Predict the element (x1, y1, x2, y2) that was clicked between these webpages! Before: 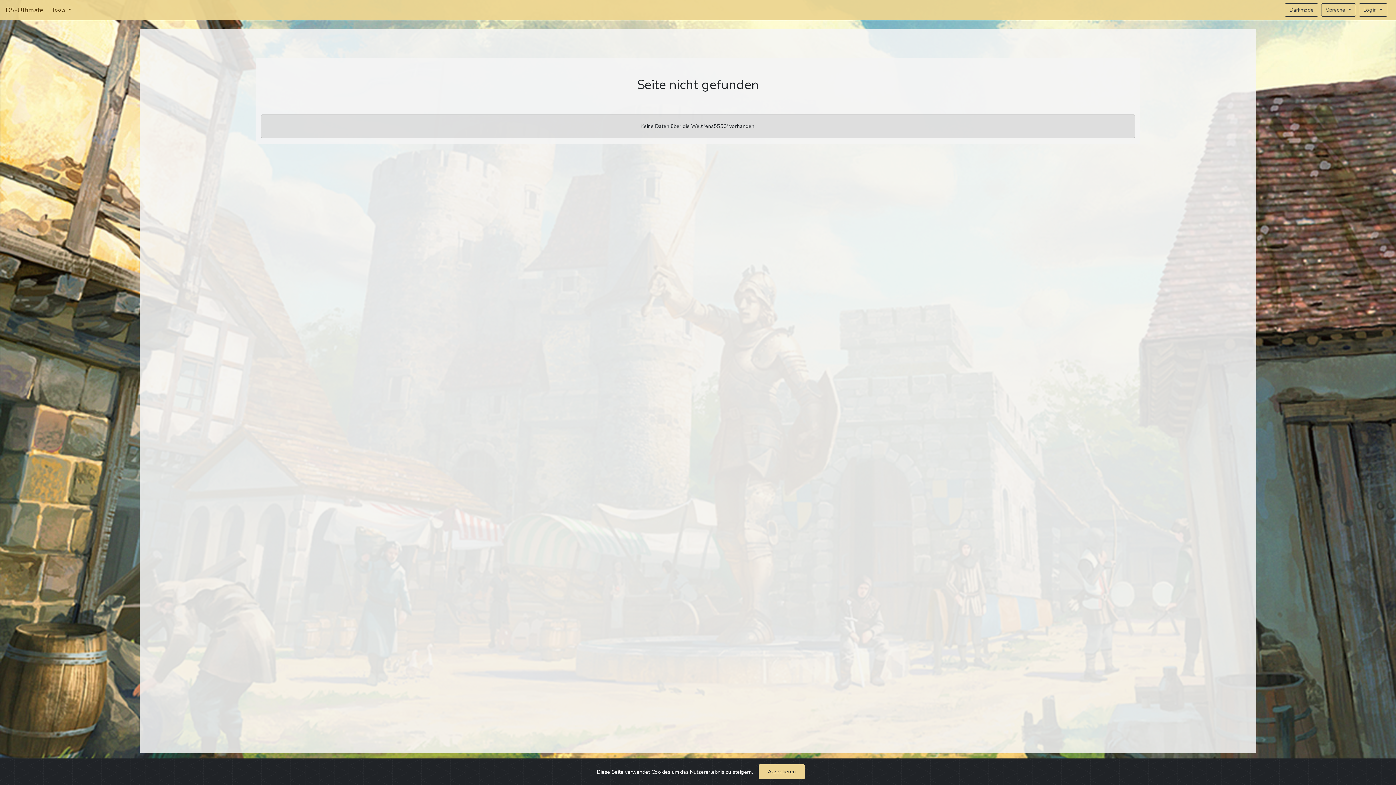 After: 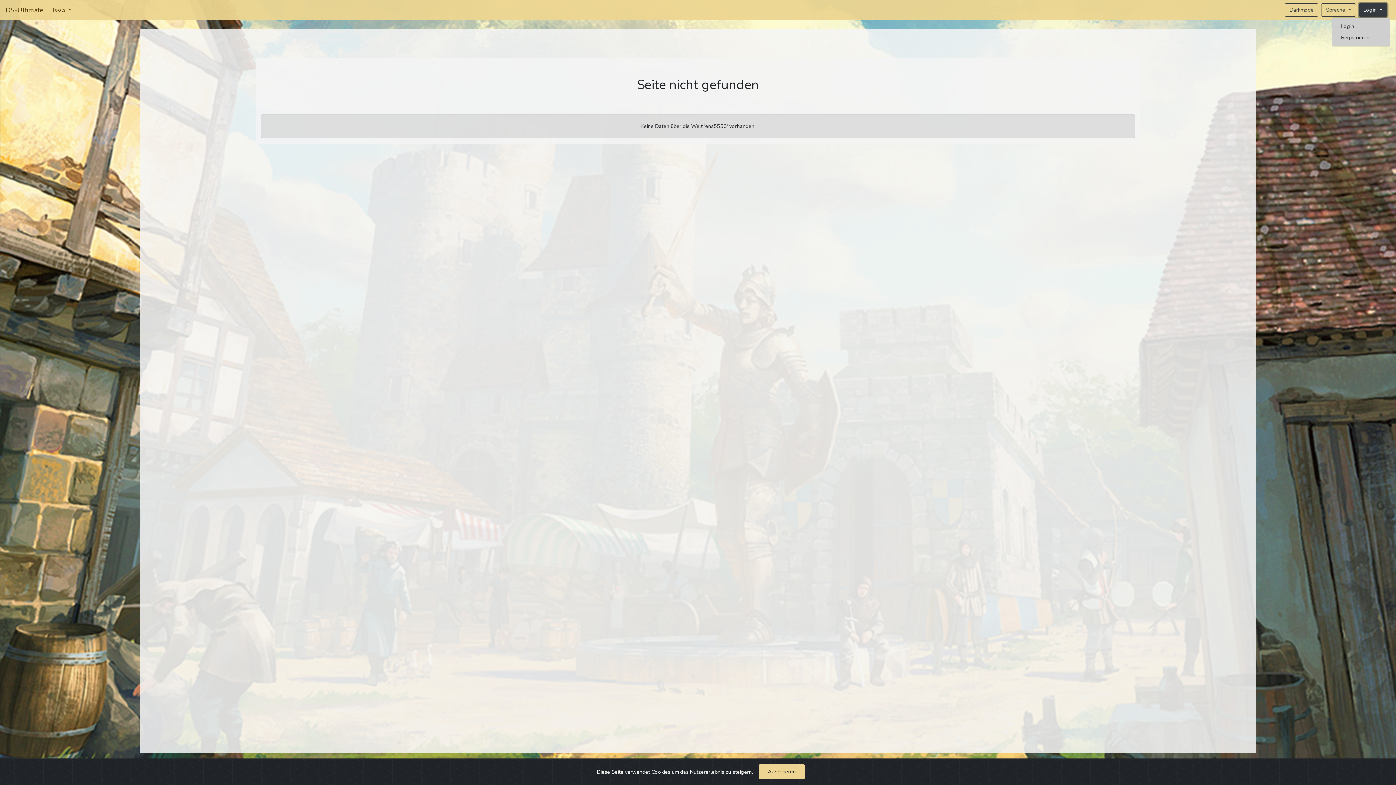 Action: bbox: (1359, 3, 1387, 16) label: Login 